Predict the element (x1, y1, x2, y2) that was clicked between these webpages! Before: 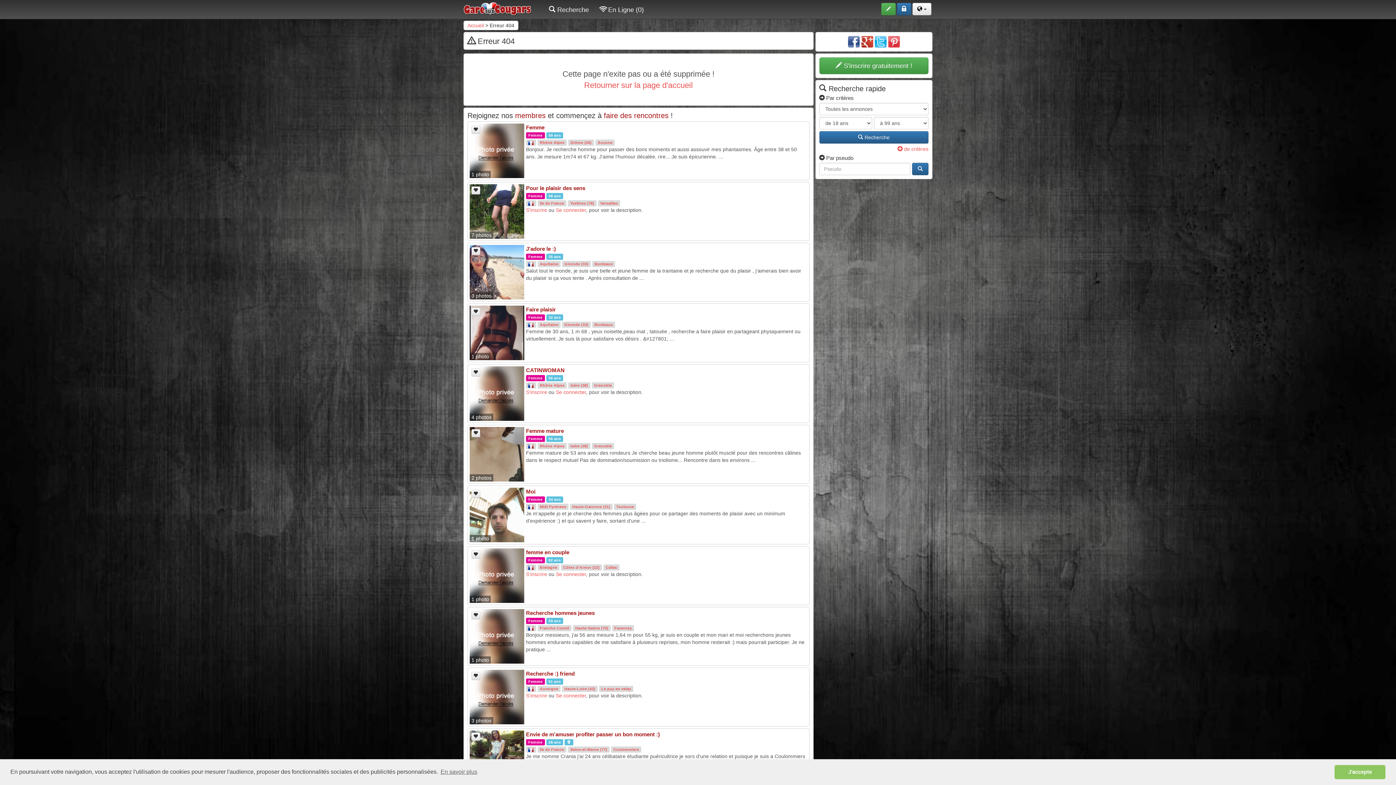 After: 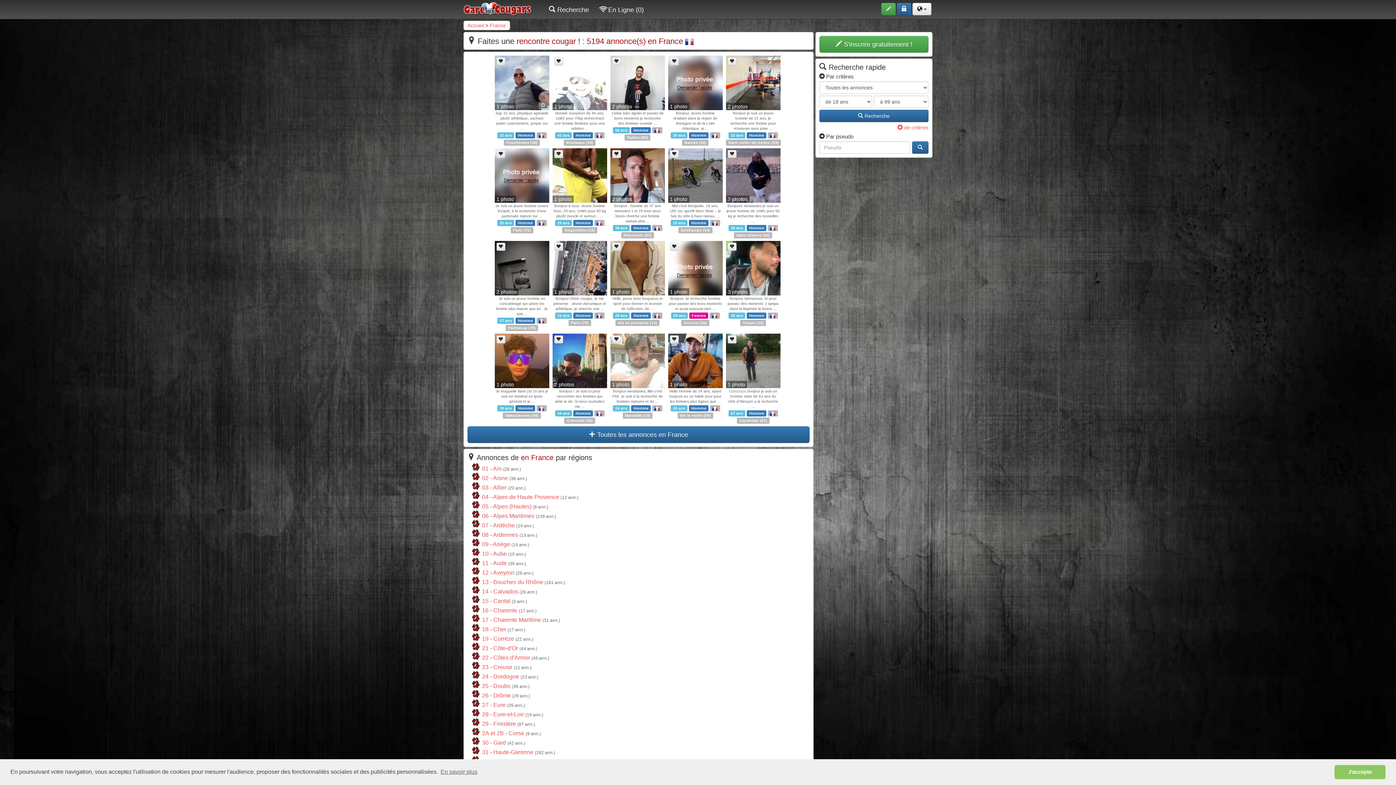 Action: bbox: (528, 565, 533, 569)